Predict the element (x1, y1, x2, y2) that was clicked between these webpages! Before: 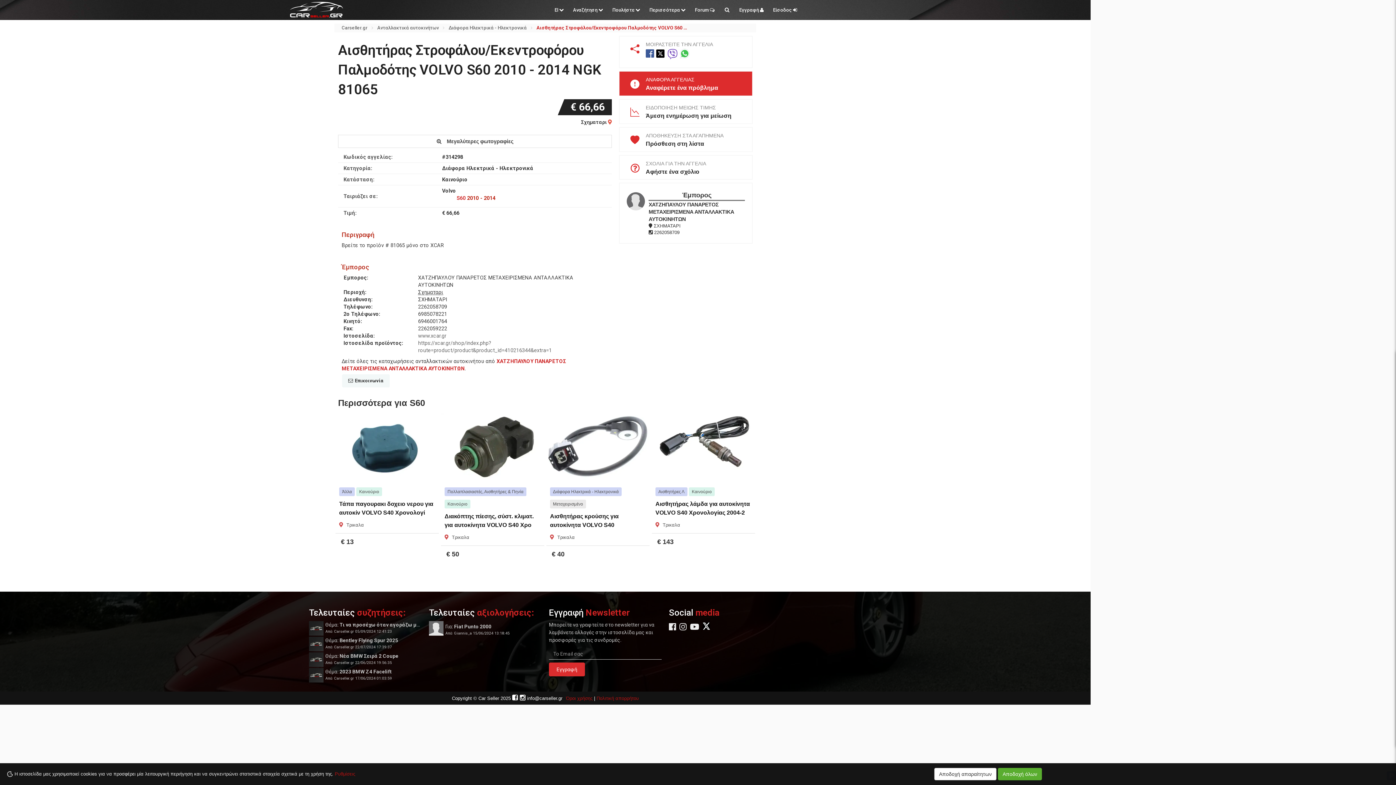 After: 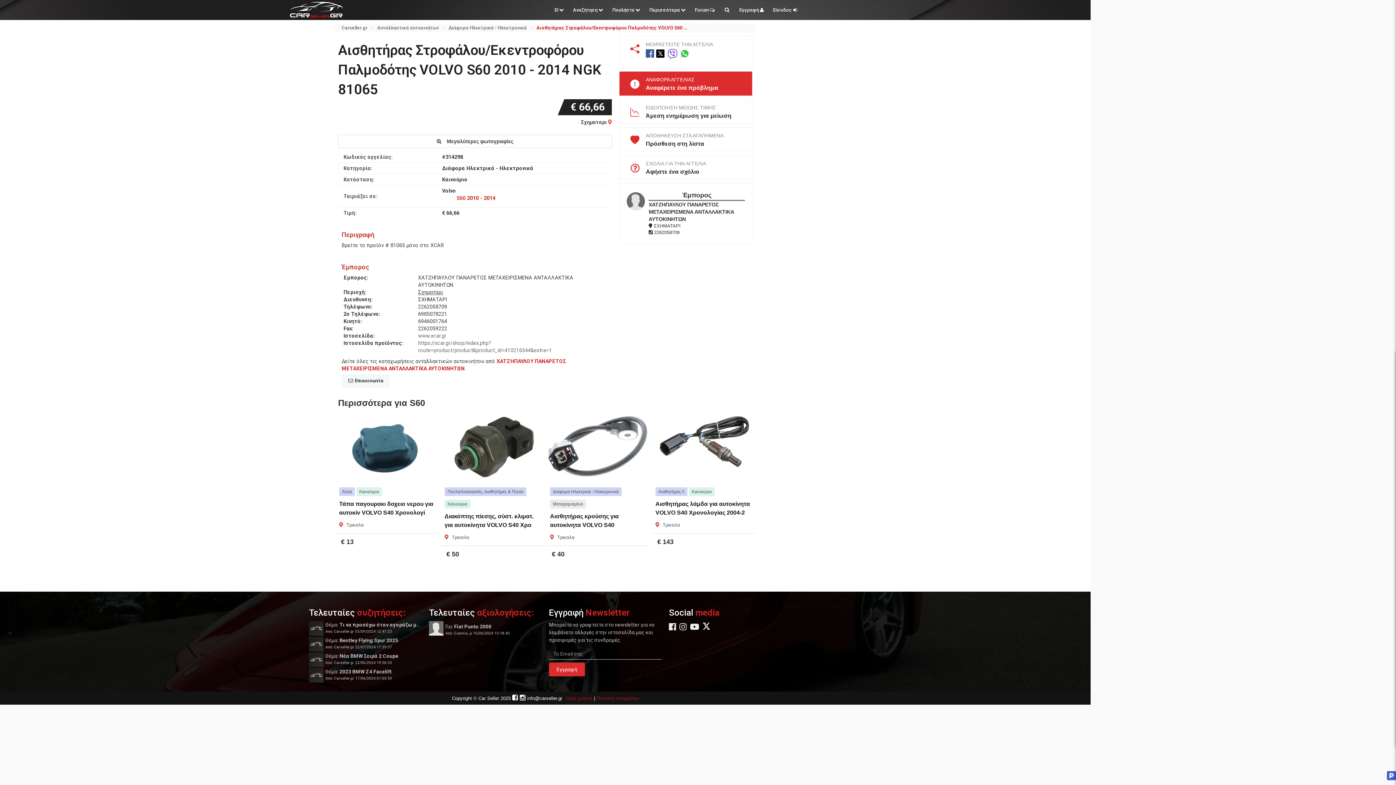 Action: bbox: (934, 768, 996, 780) label: Aποδοχή απαραίτητων